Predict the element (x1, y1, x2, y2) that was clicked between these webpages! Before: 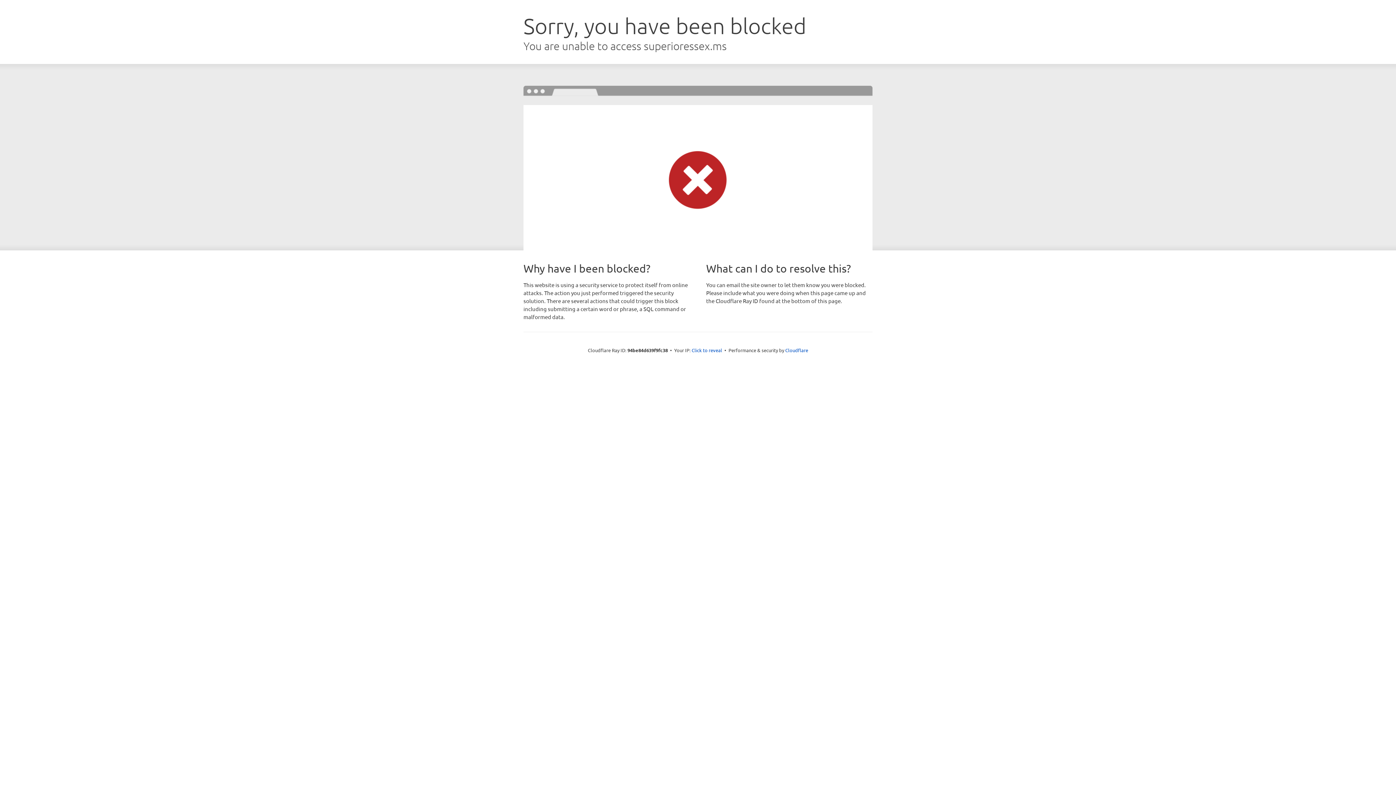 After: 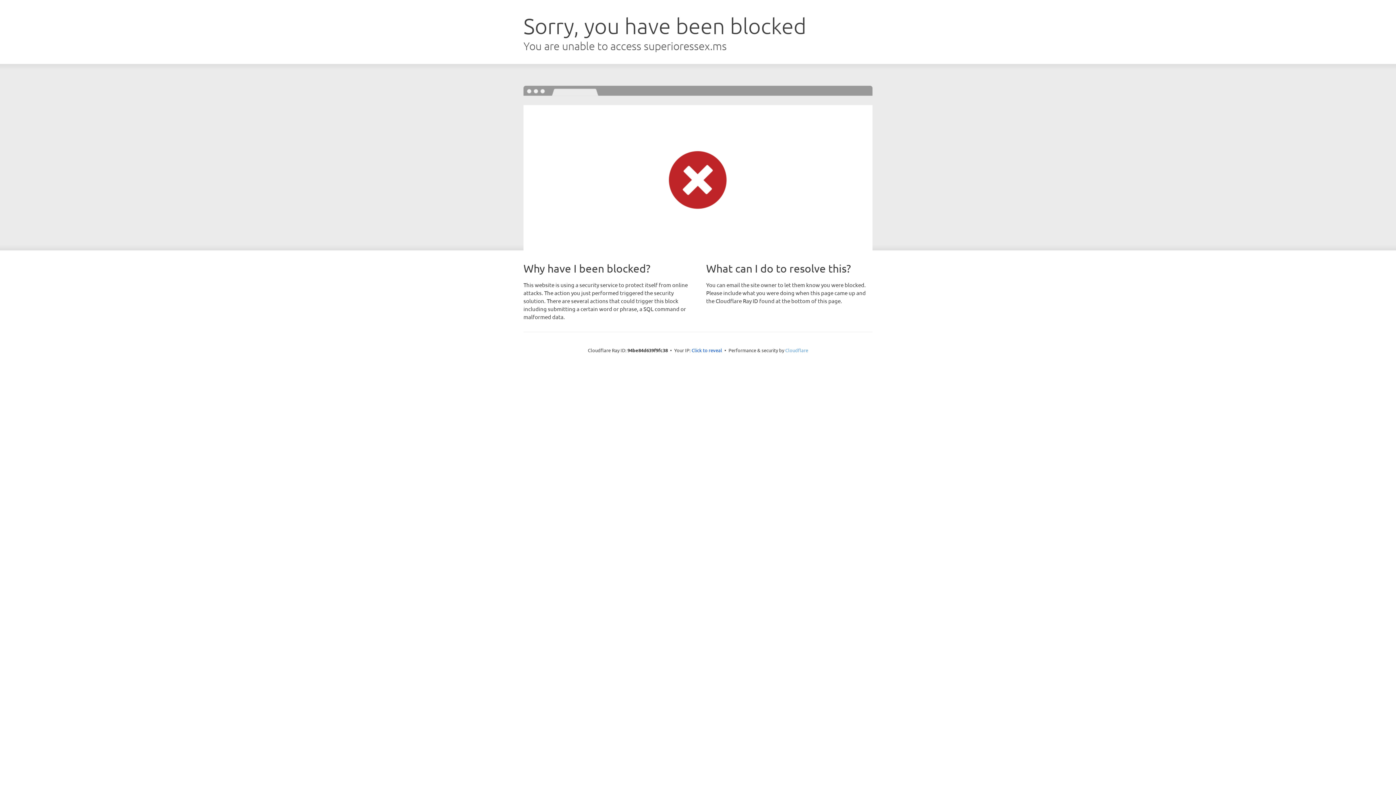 Action: bbox: (785, 347, 808, 353) label: Cloudflare